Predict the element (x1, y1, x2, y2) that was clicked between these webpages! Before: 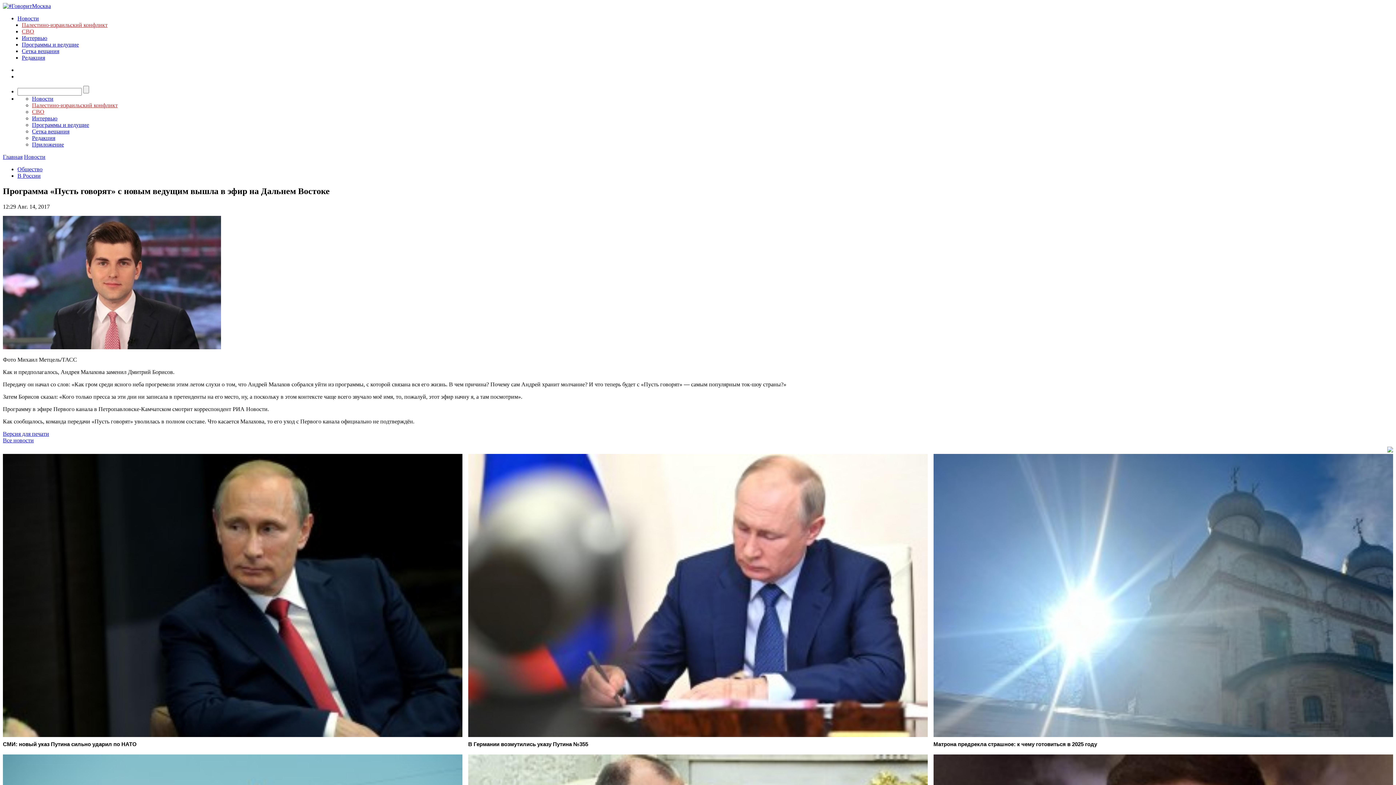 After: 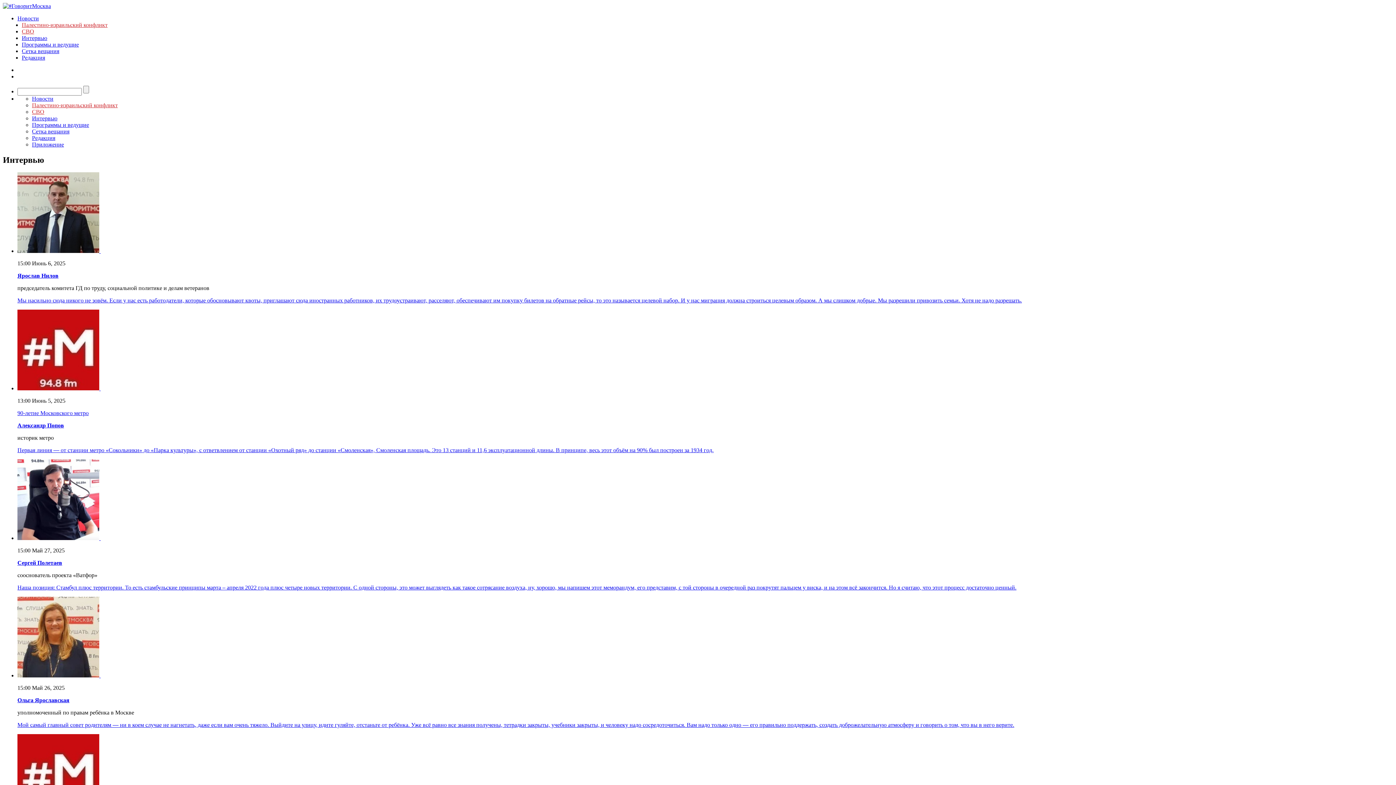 Action: label: Интервью bbox: (21, 34, 47, 41)